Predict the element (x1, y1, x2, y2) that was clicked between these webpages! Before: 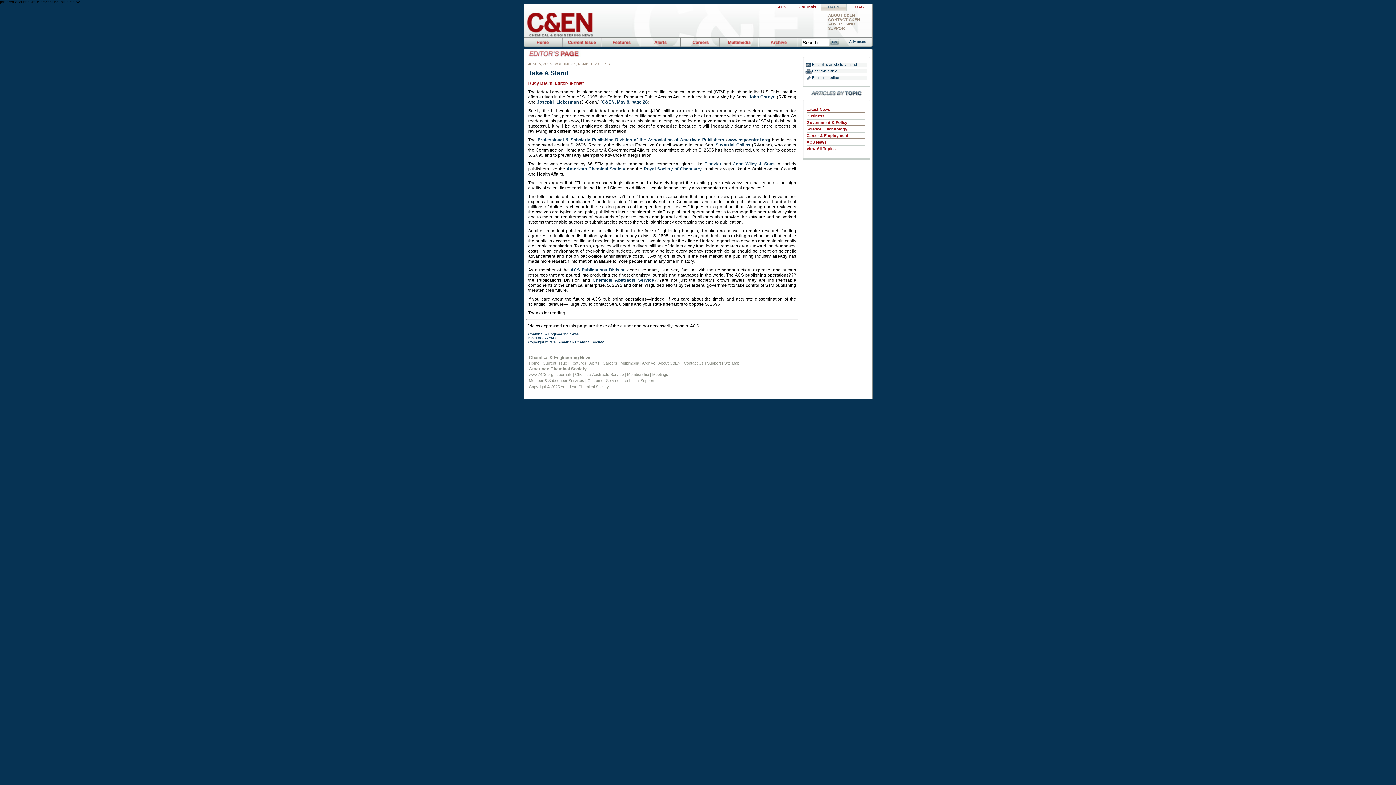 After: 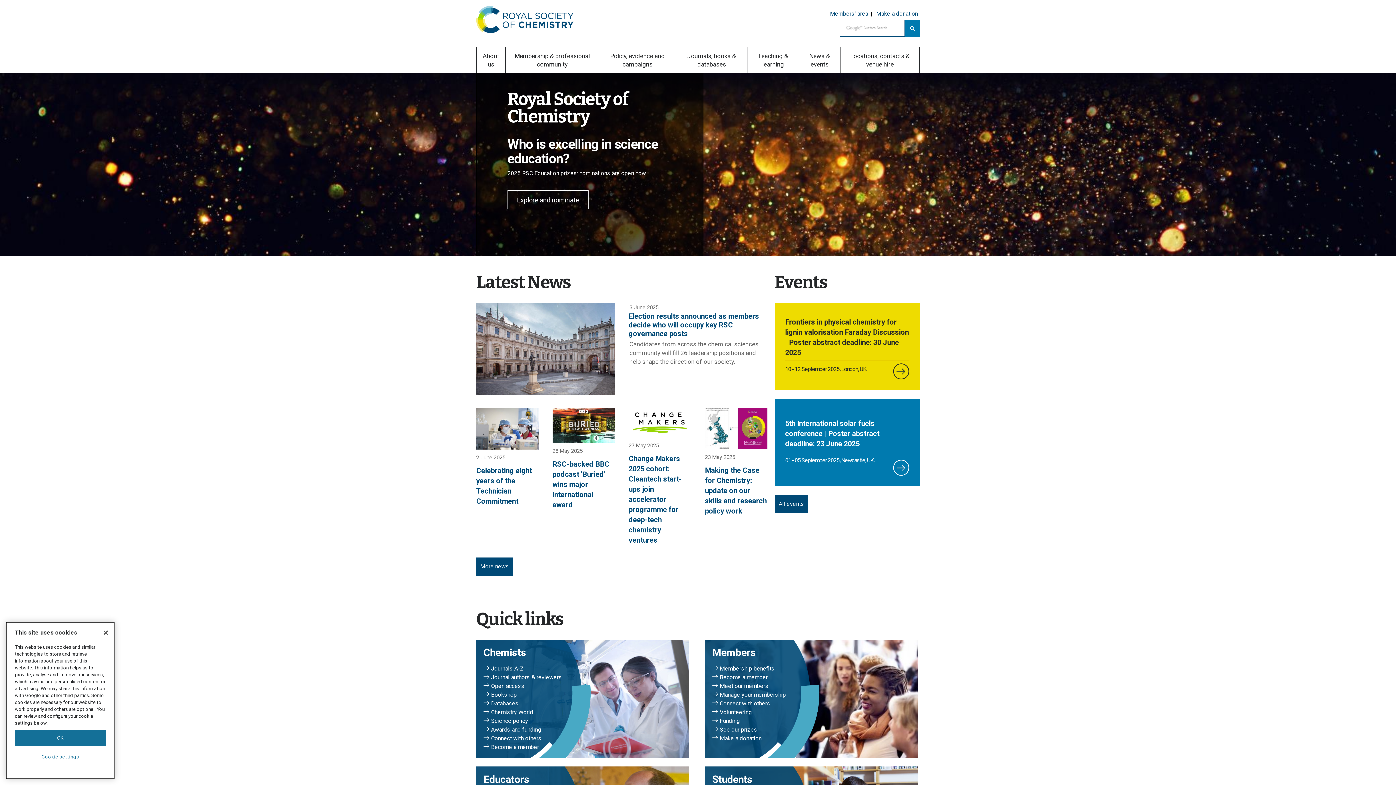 Action: label: Royal Society of Chemistry bbox: (643, 166, 701, 171)